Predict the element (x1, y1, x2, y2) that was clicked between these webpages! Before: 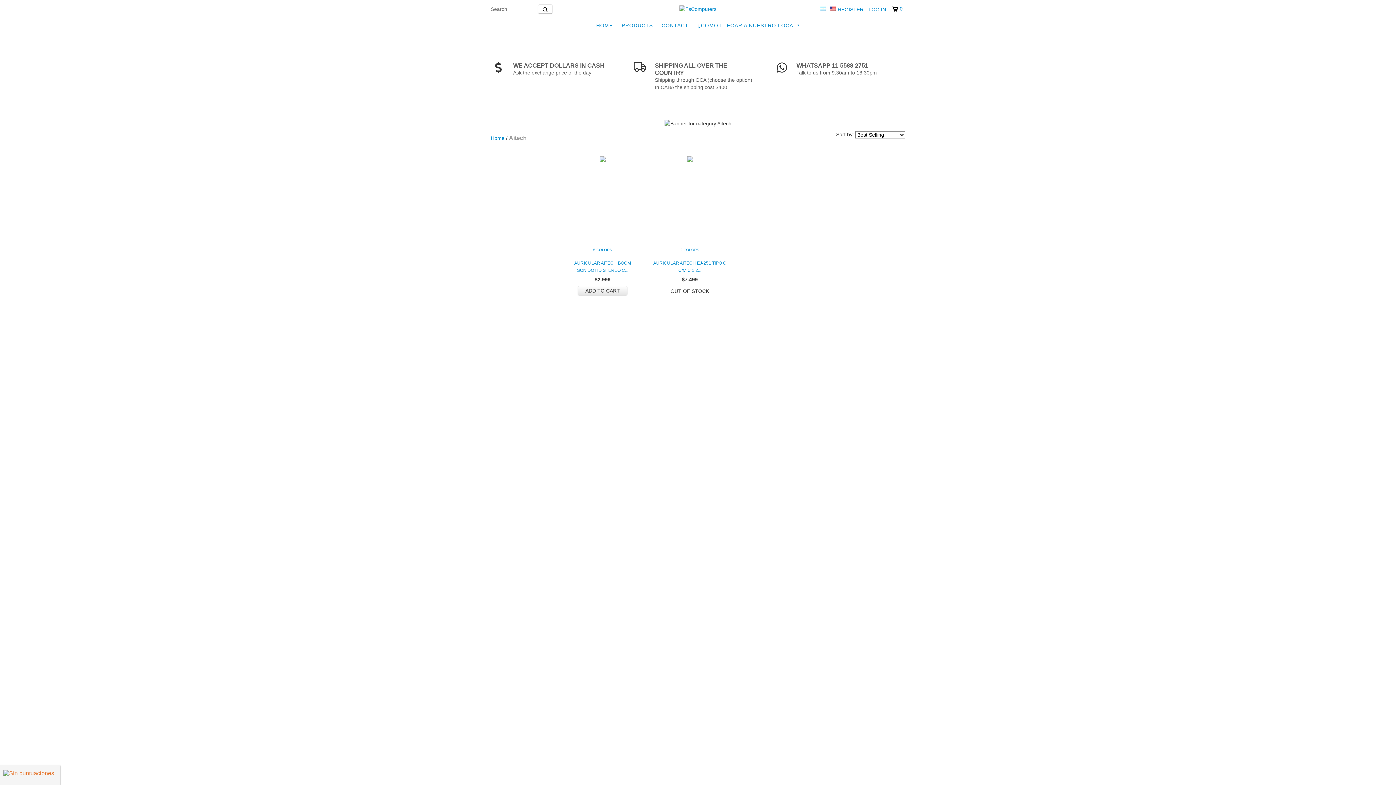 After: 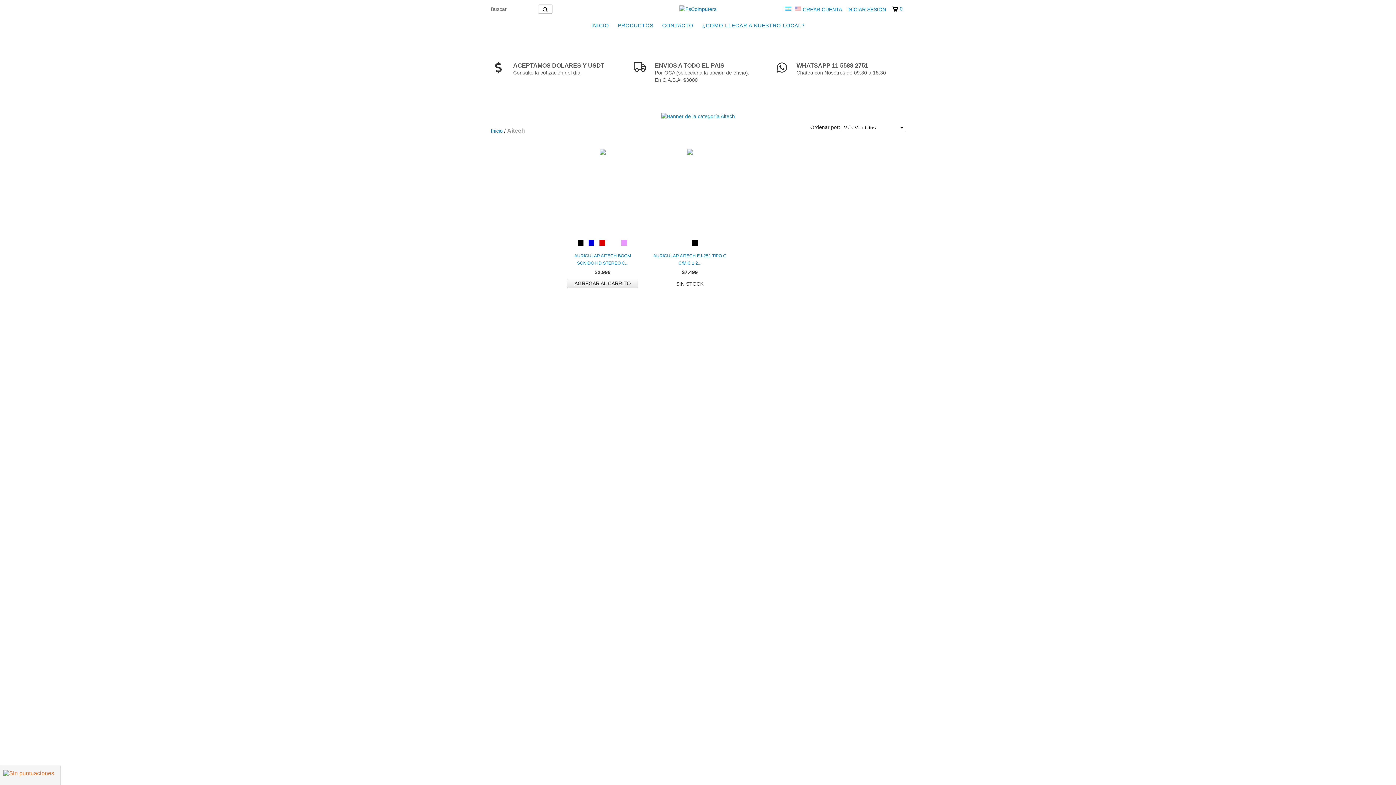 Action: bbox: (820, 6, 828, 12) label:  